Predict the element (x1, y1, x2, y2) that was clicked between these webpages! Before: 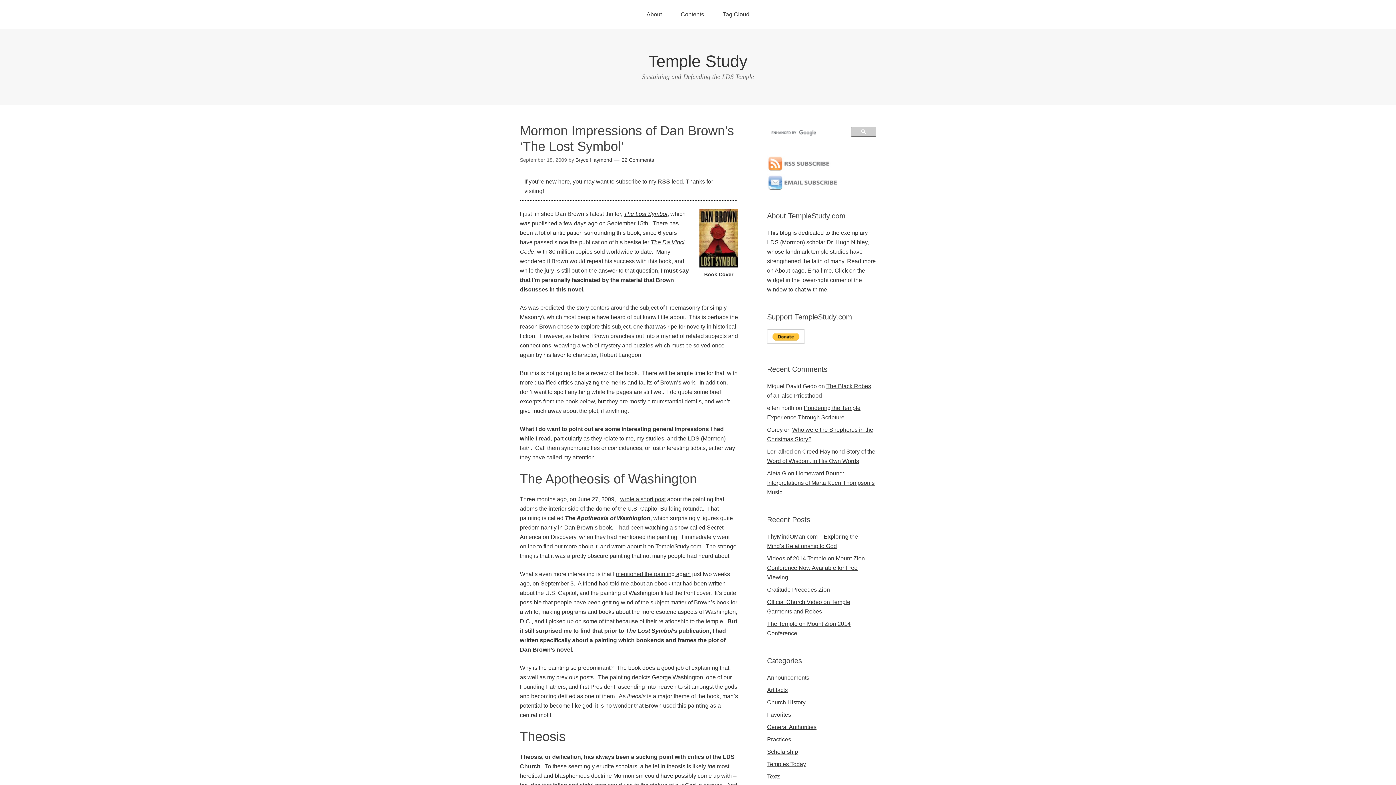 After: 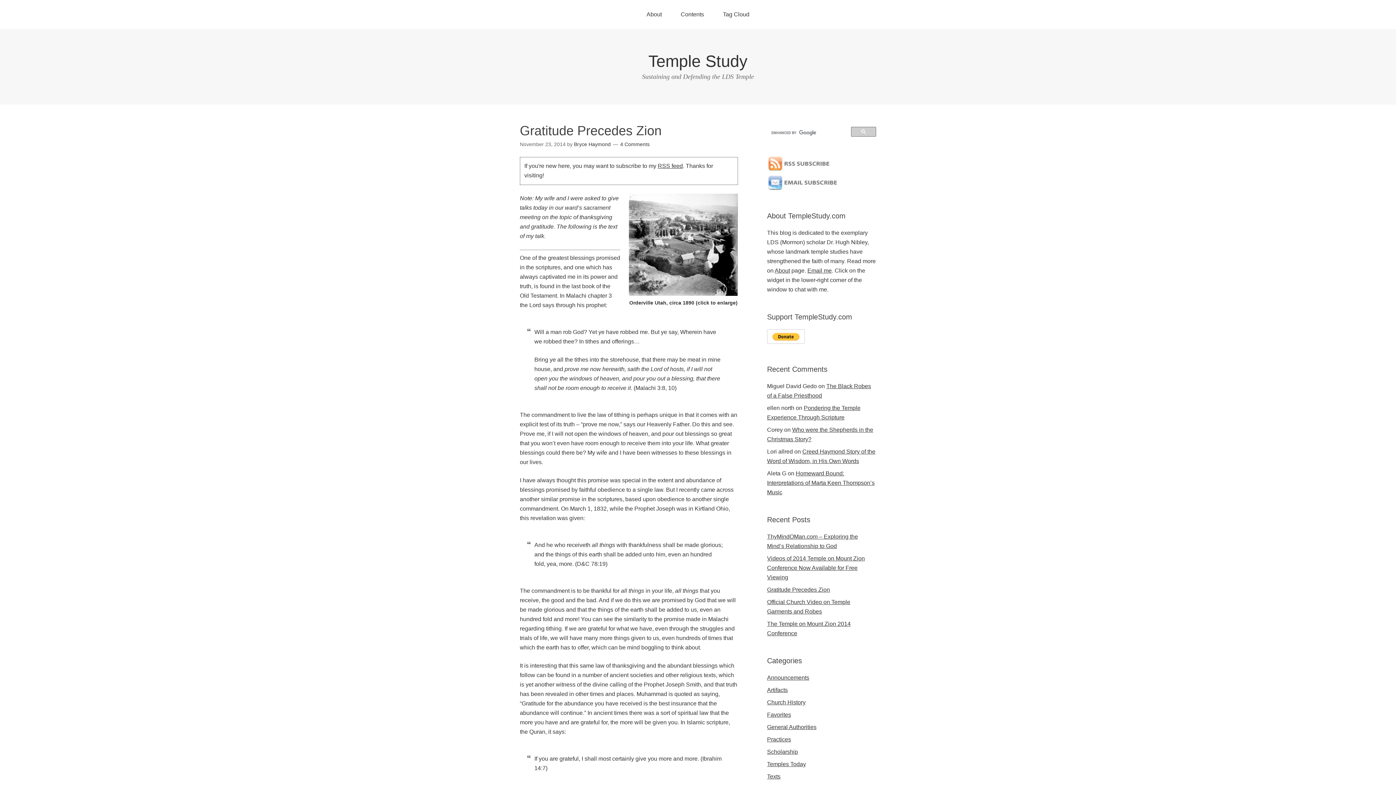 Action: label: Gratitude Precedes Zion bbox: (767, 587, 830, 593)